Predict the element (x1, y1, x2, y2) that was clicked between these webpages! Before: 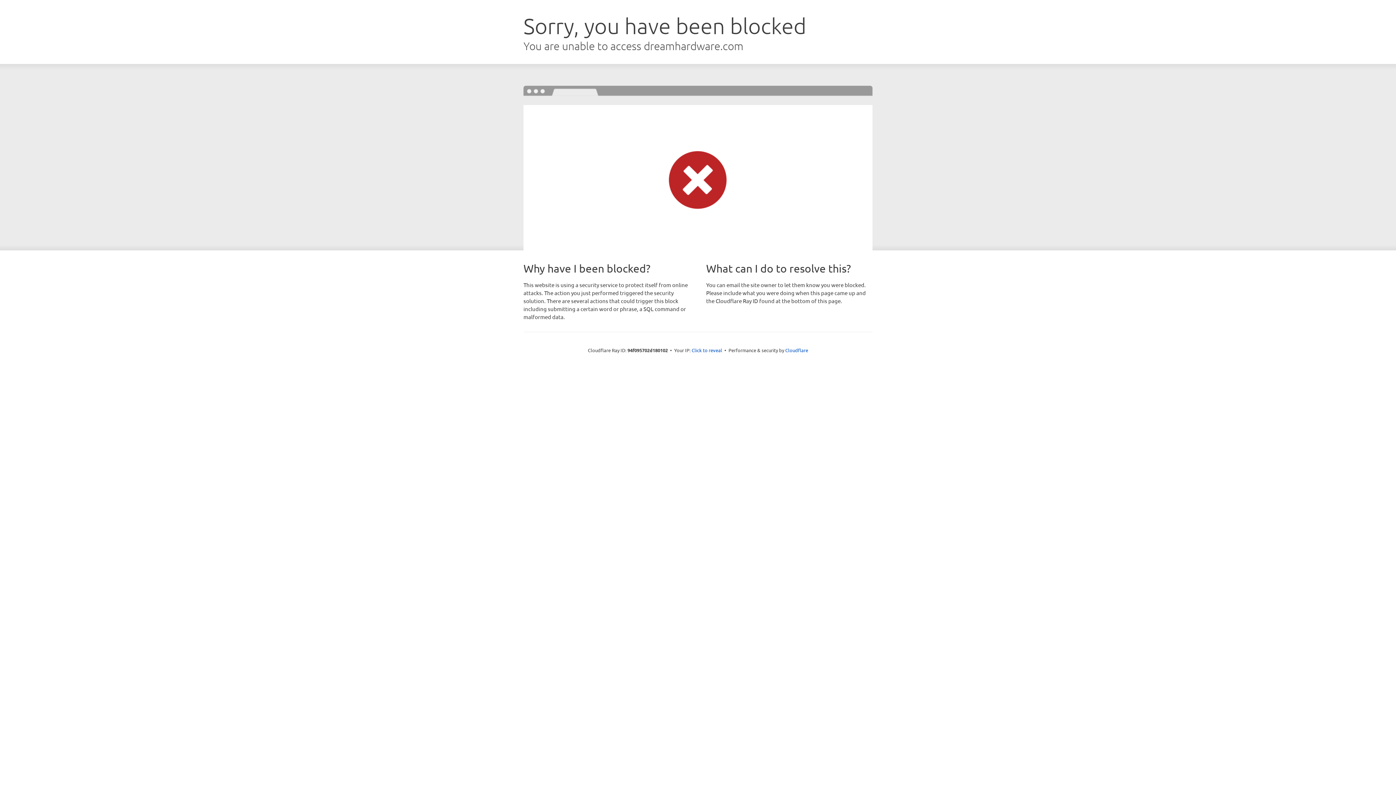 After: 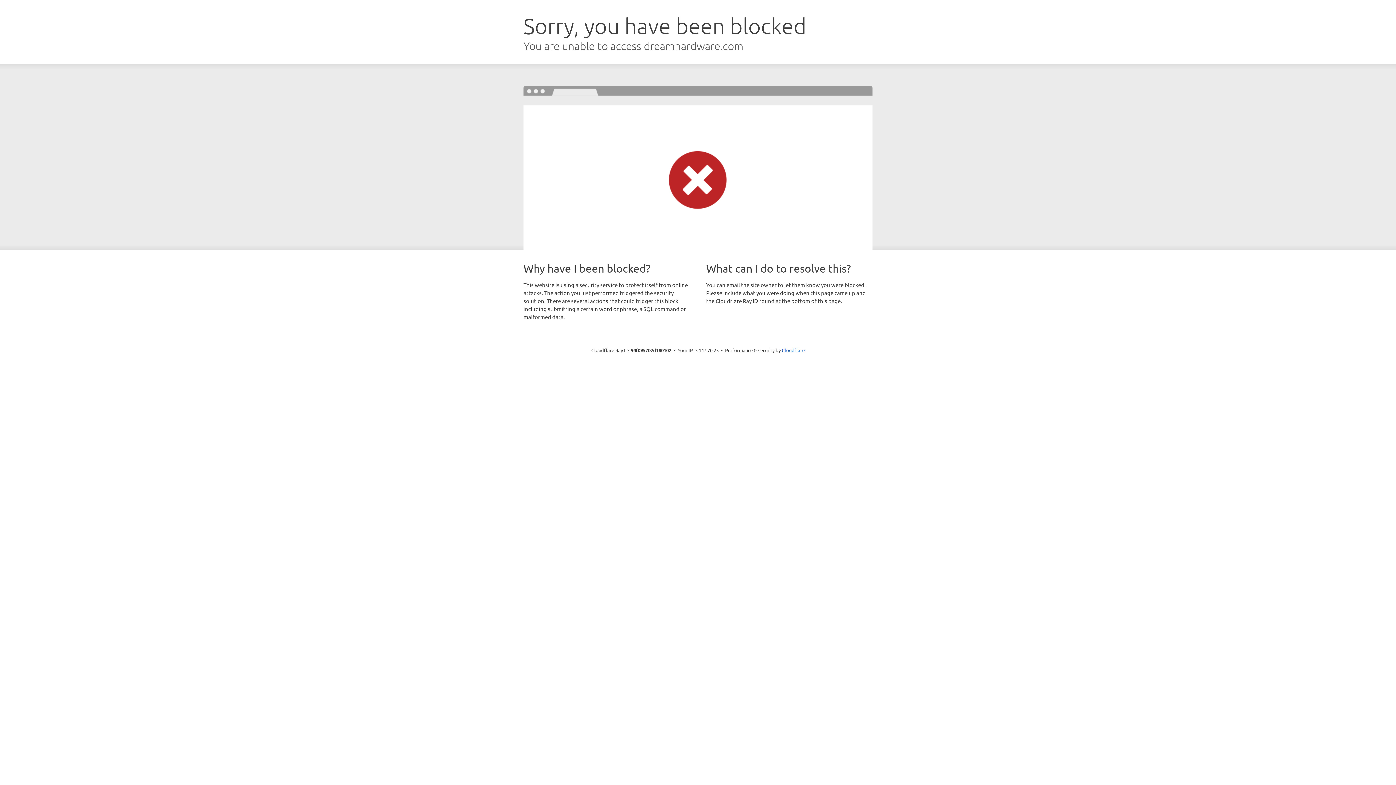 Action: bbox: (691, 346, 722, 353) label: Click to reveal